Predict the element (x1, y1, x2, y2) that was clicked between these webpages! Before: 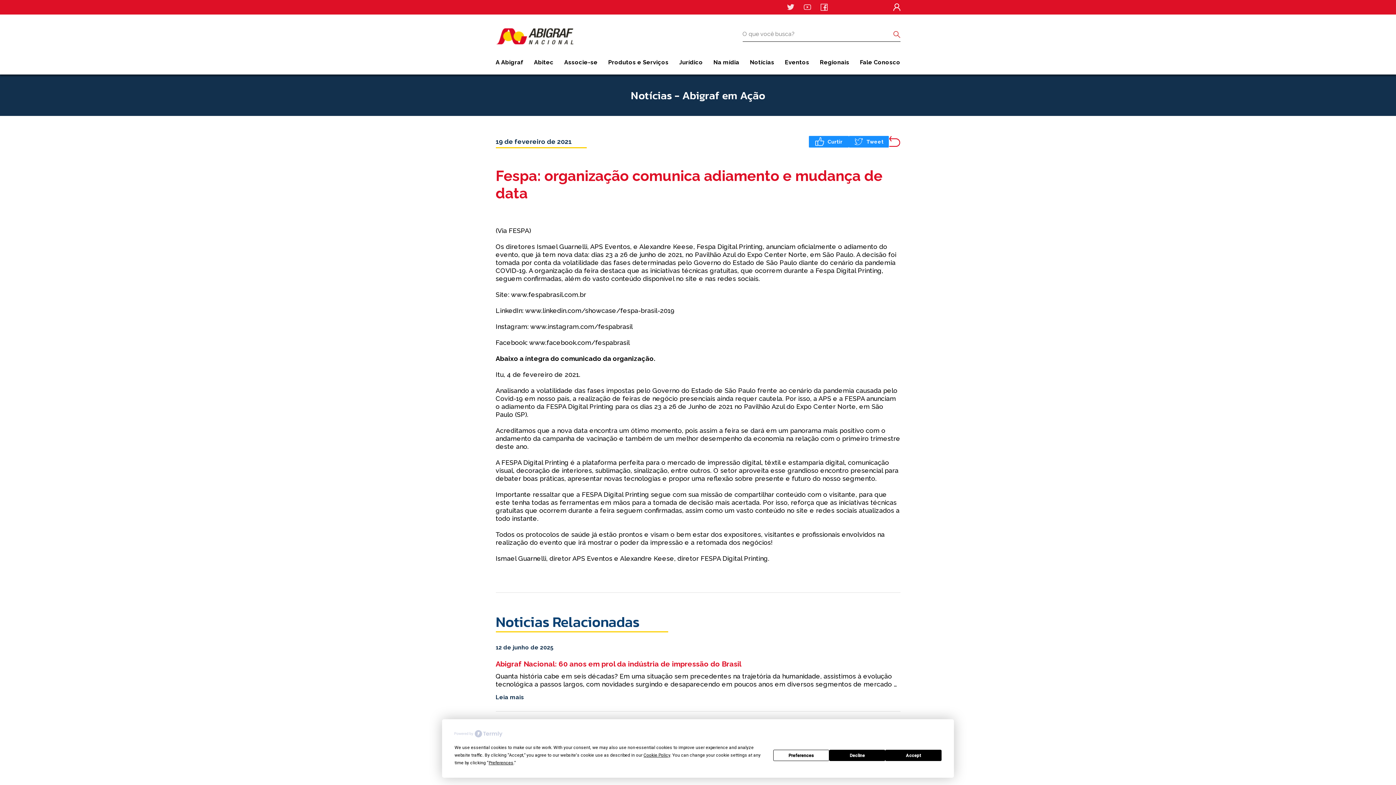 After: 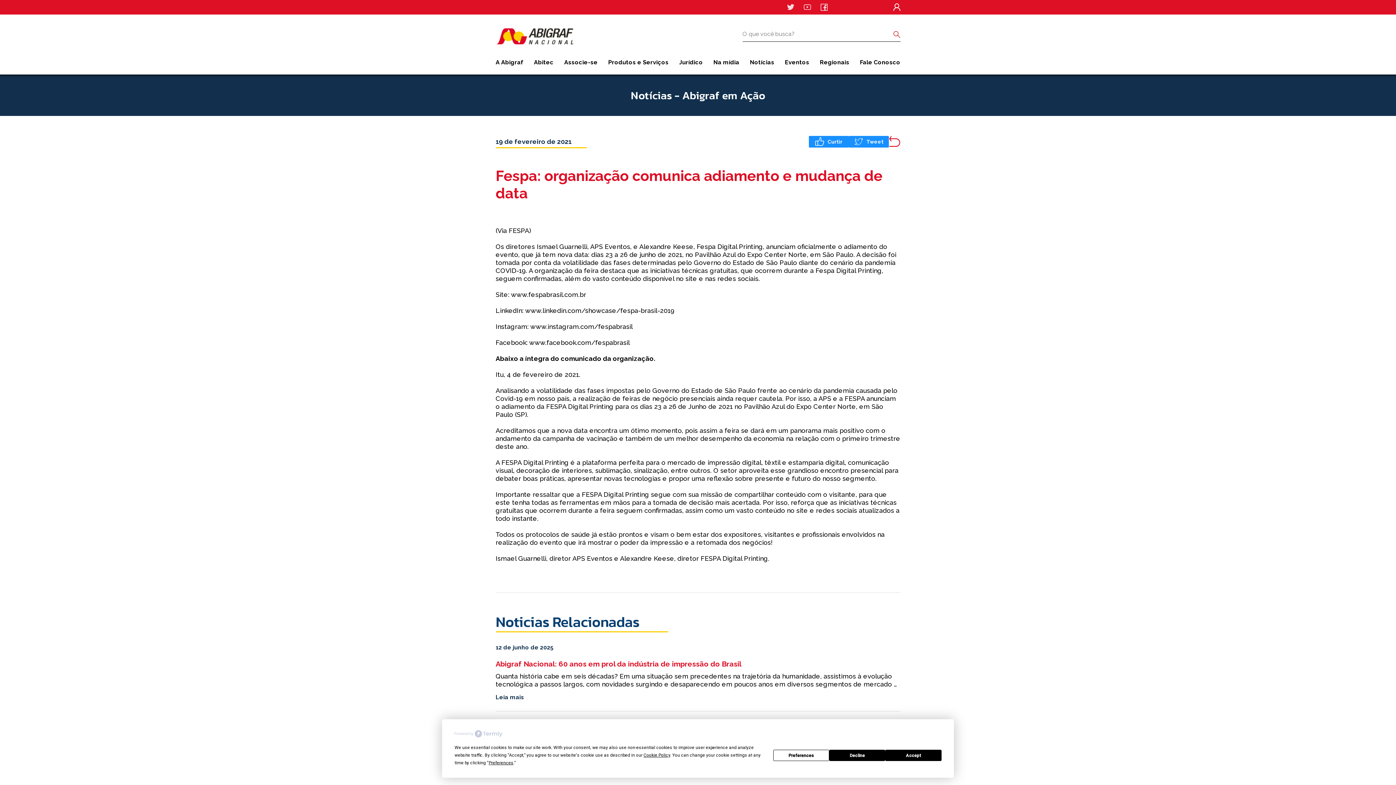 Action: label: www.facebook.com/fespabrasil bbox: (529, 338, 630, 346)